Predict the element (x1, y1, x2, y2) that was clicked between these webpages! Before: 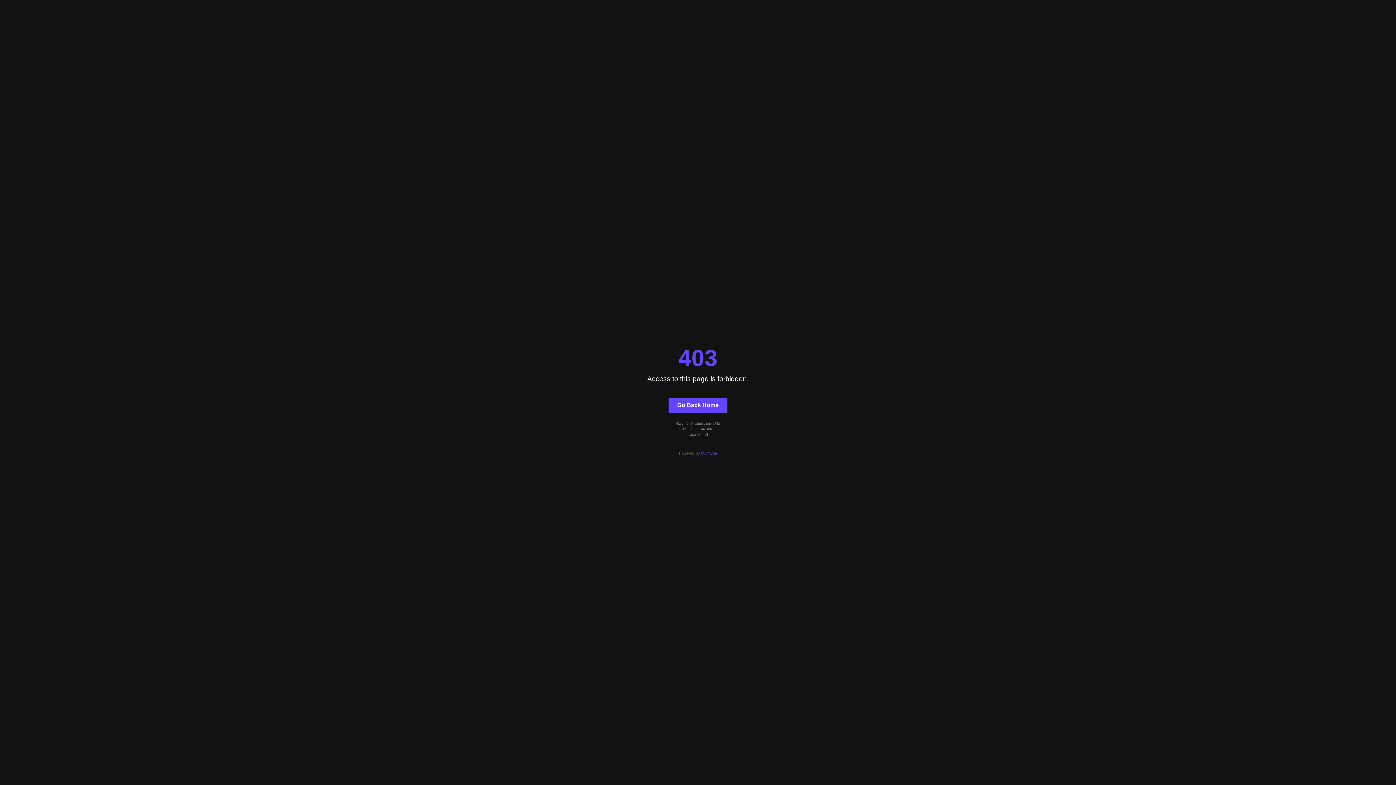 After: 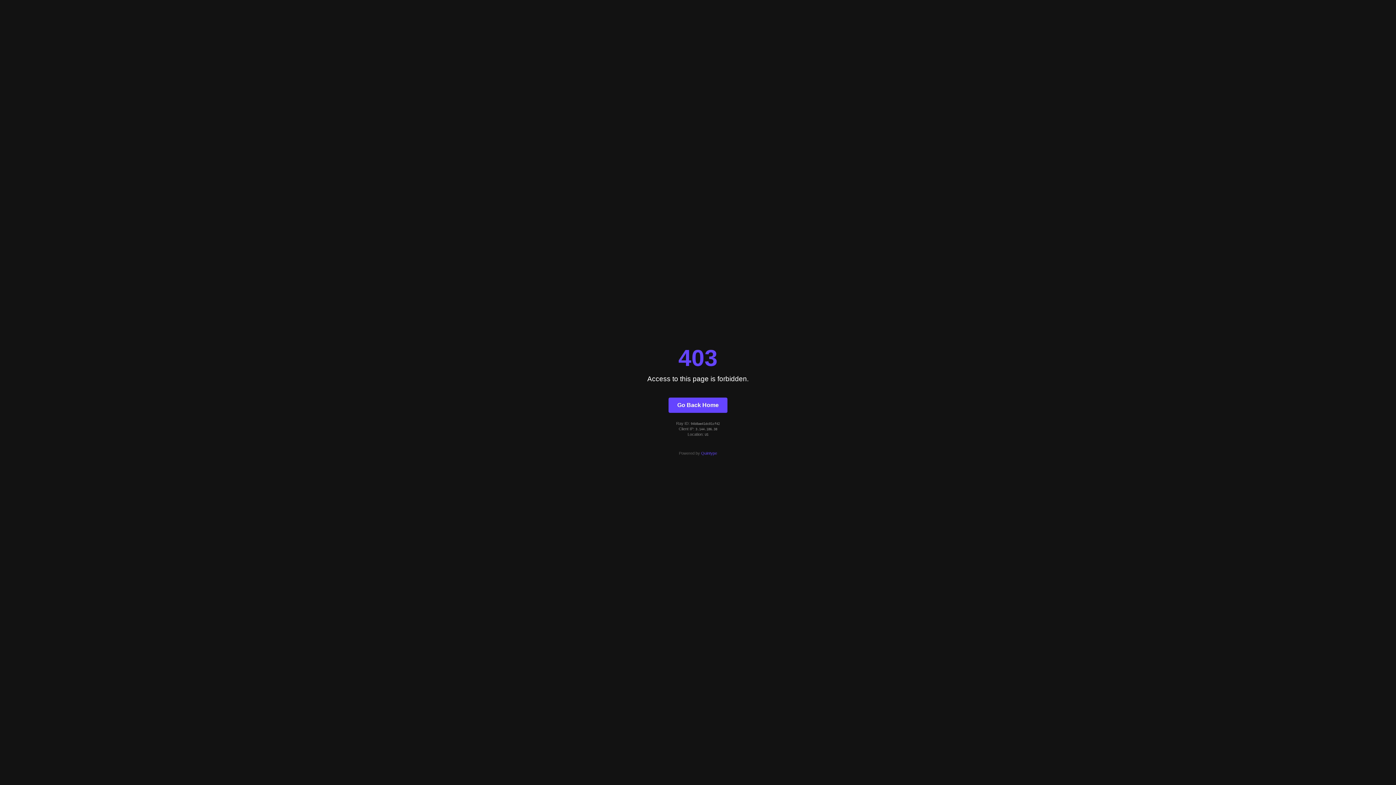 Action: bbox: (668, 397, 727, 412) label: Go Back Home